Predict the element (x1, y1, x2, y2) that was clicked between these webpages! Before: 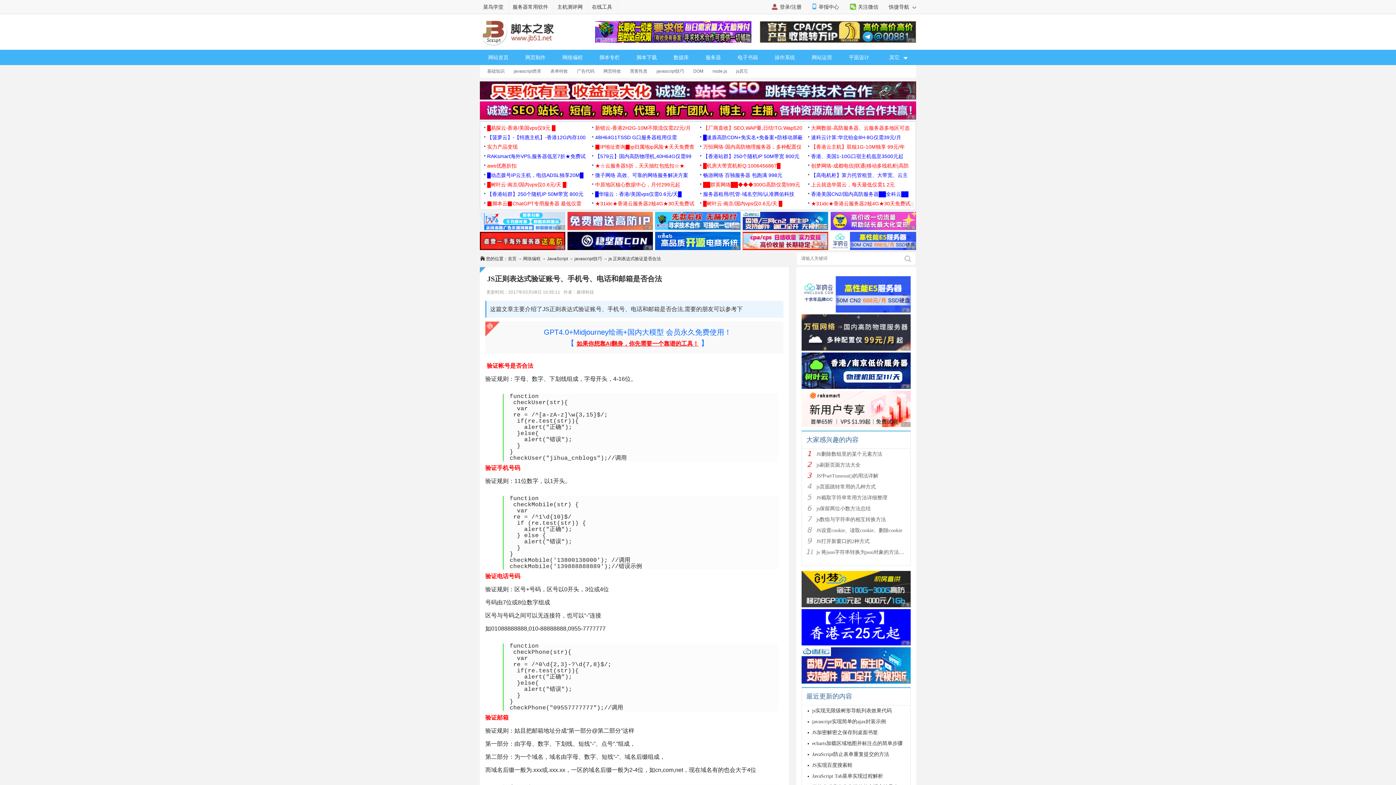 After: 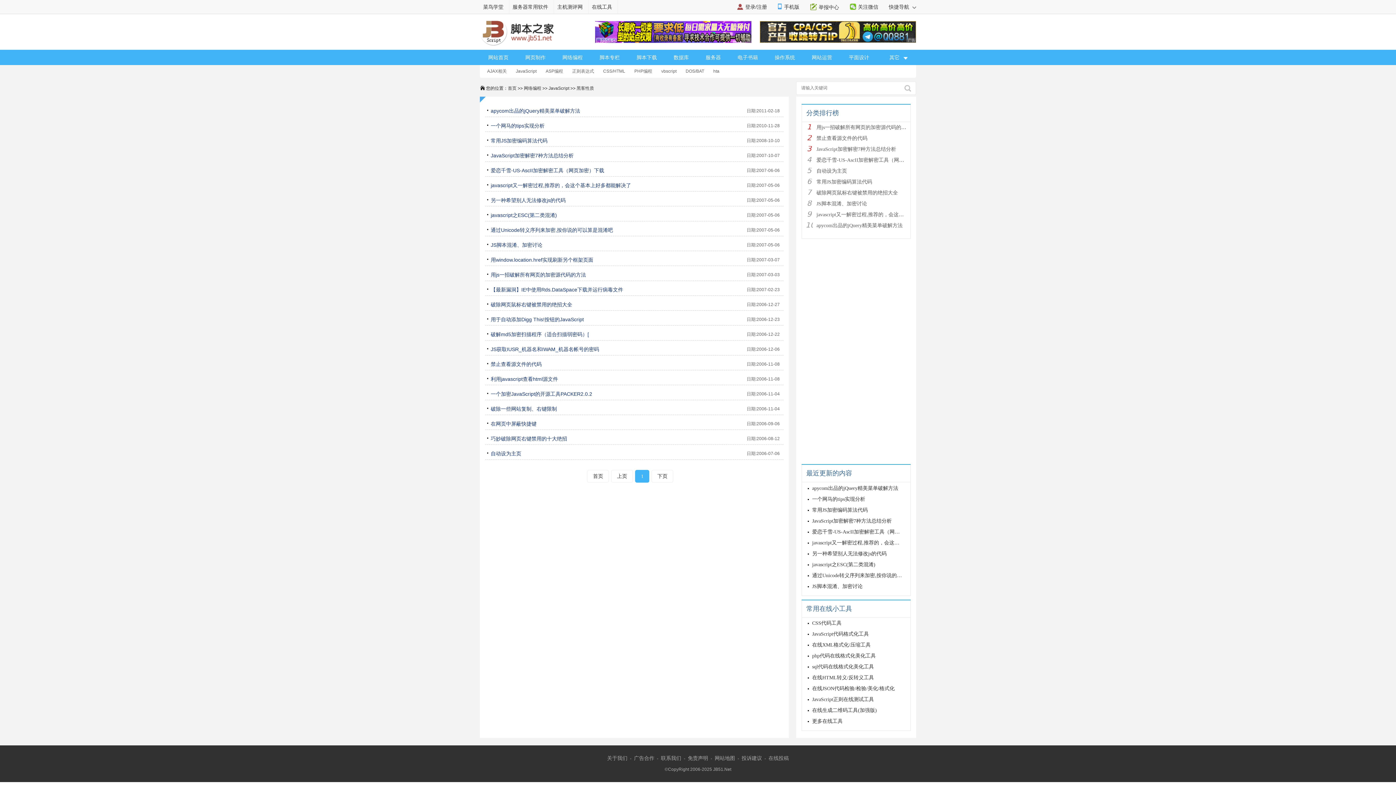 Action: label: 黑客性质 bbox: (622, 68, 649, 73)